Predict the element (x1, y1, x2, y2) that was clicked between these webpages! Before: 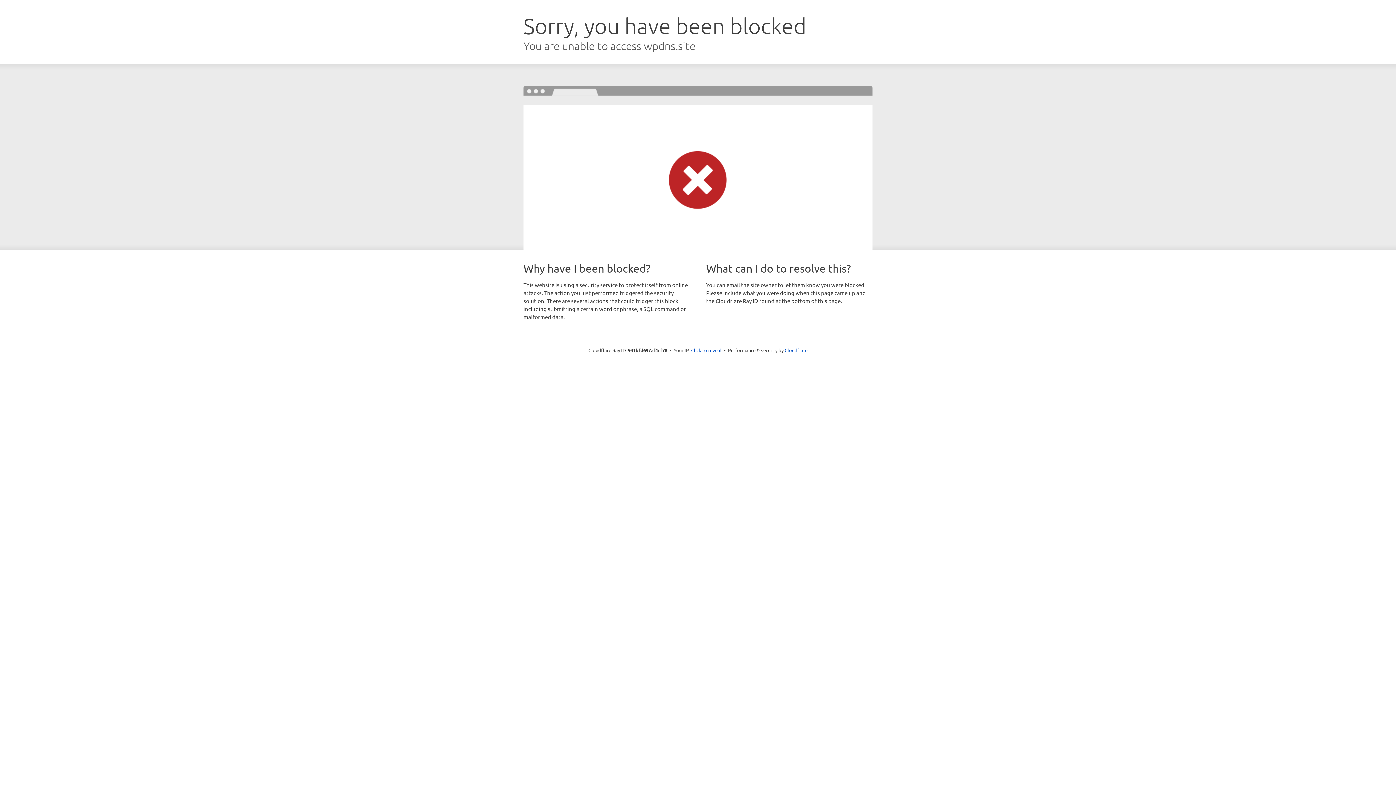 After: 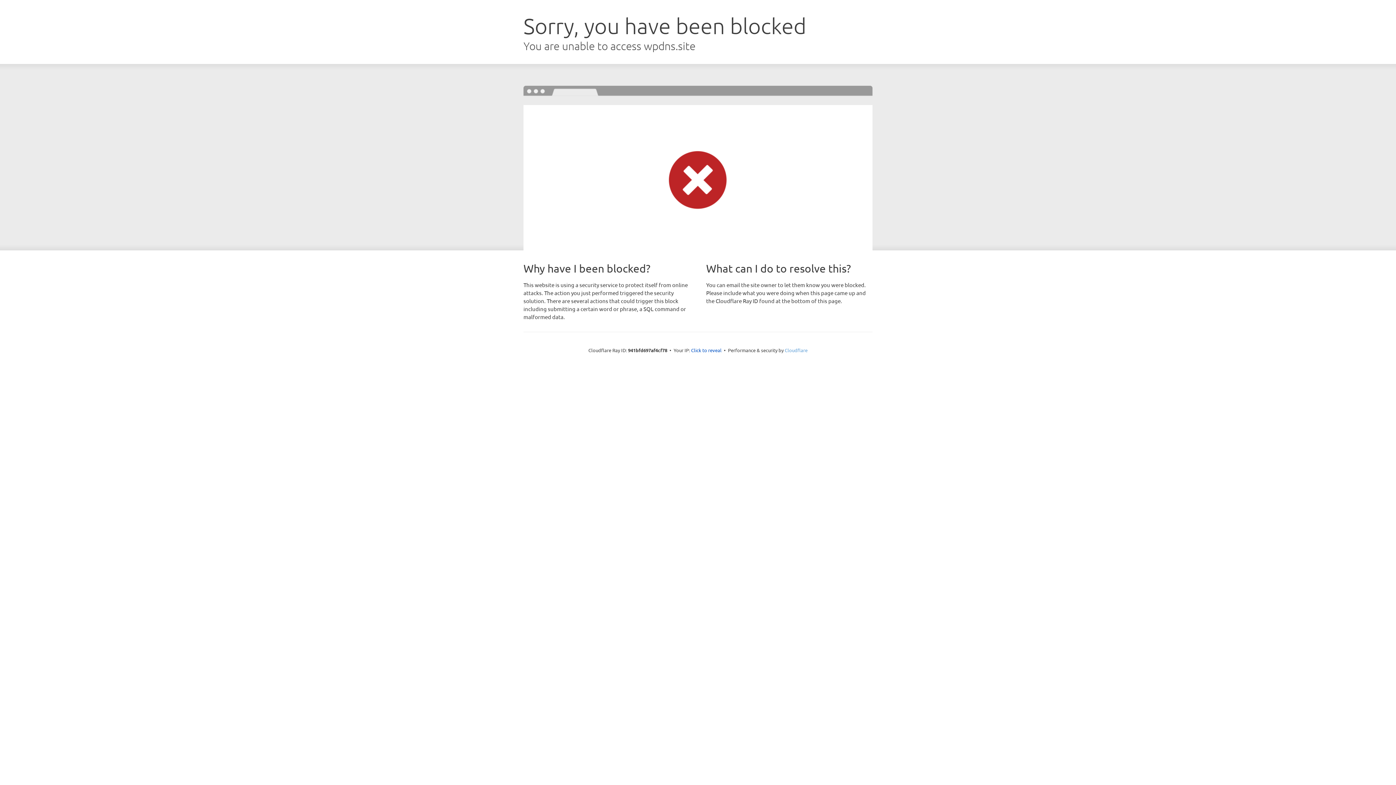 Action: bbox: (784, 347, 807, 353) label: Cloudflare